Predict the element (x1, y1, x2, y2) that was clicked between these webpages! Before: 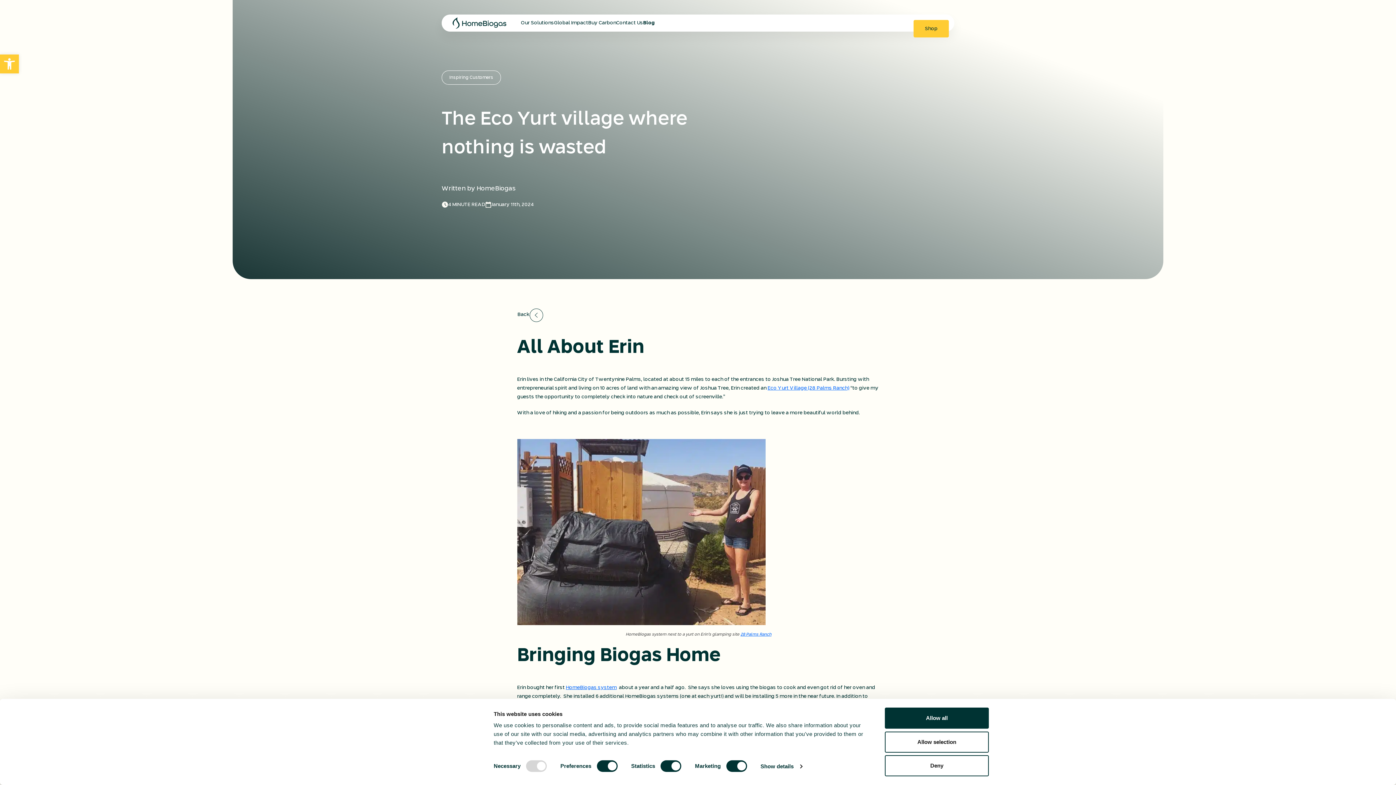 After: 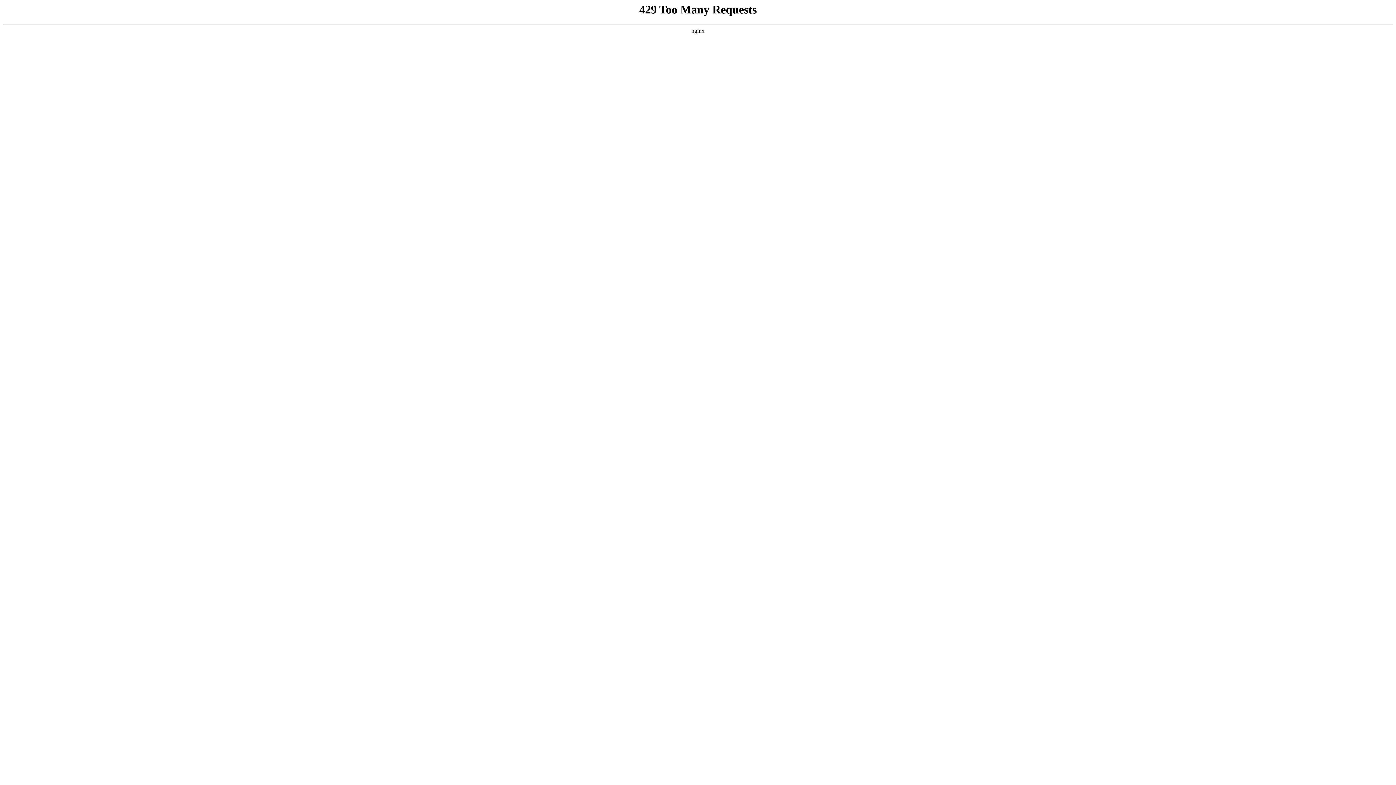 Action: label: HomeBiogas system bbox: (566, 685, 616, 690)